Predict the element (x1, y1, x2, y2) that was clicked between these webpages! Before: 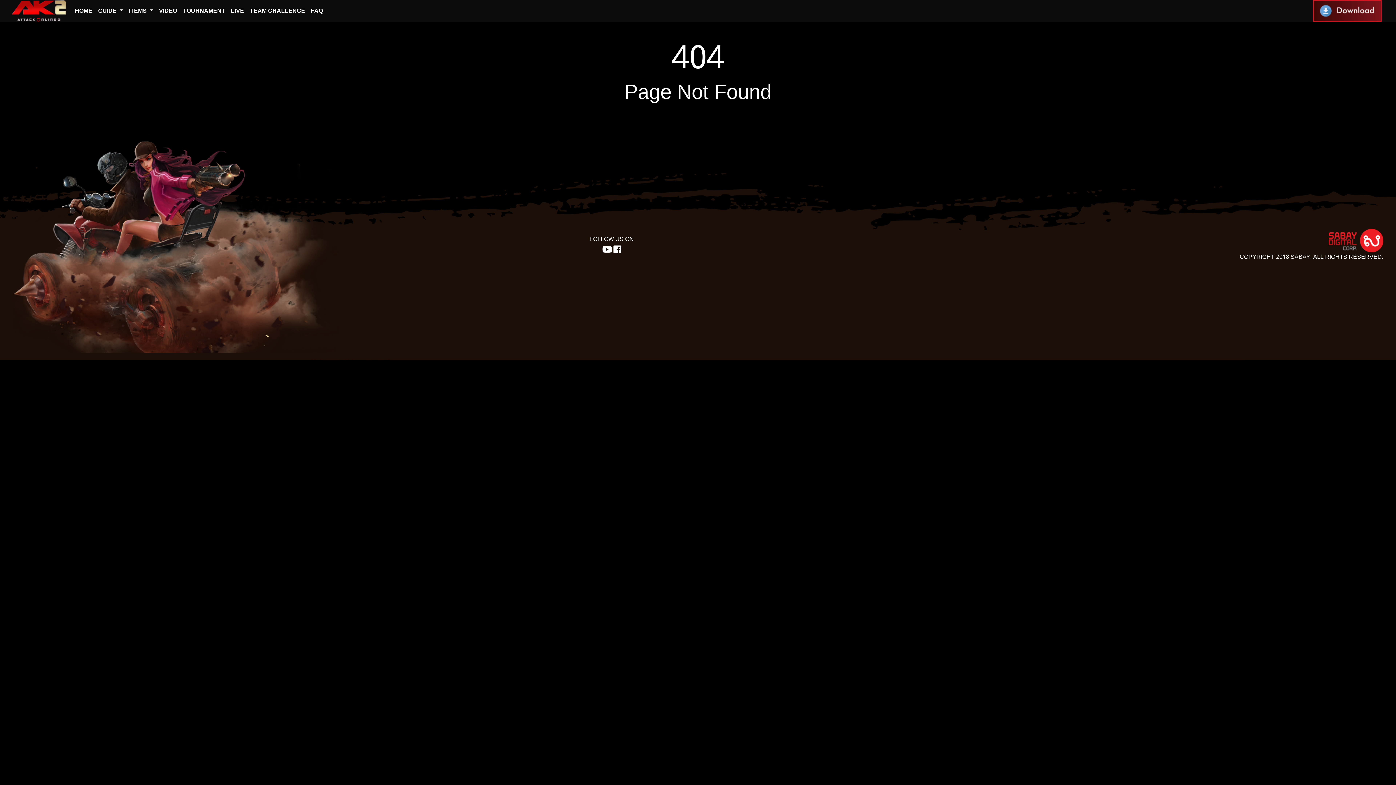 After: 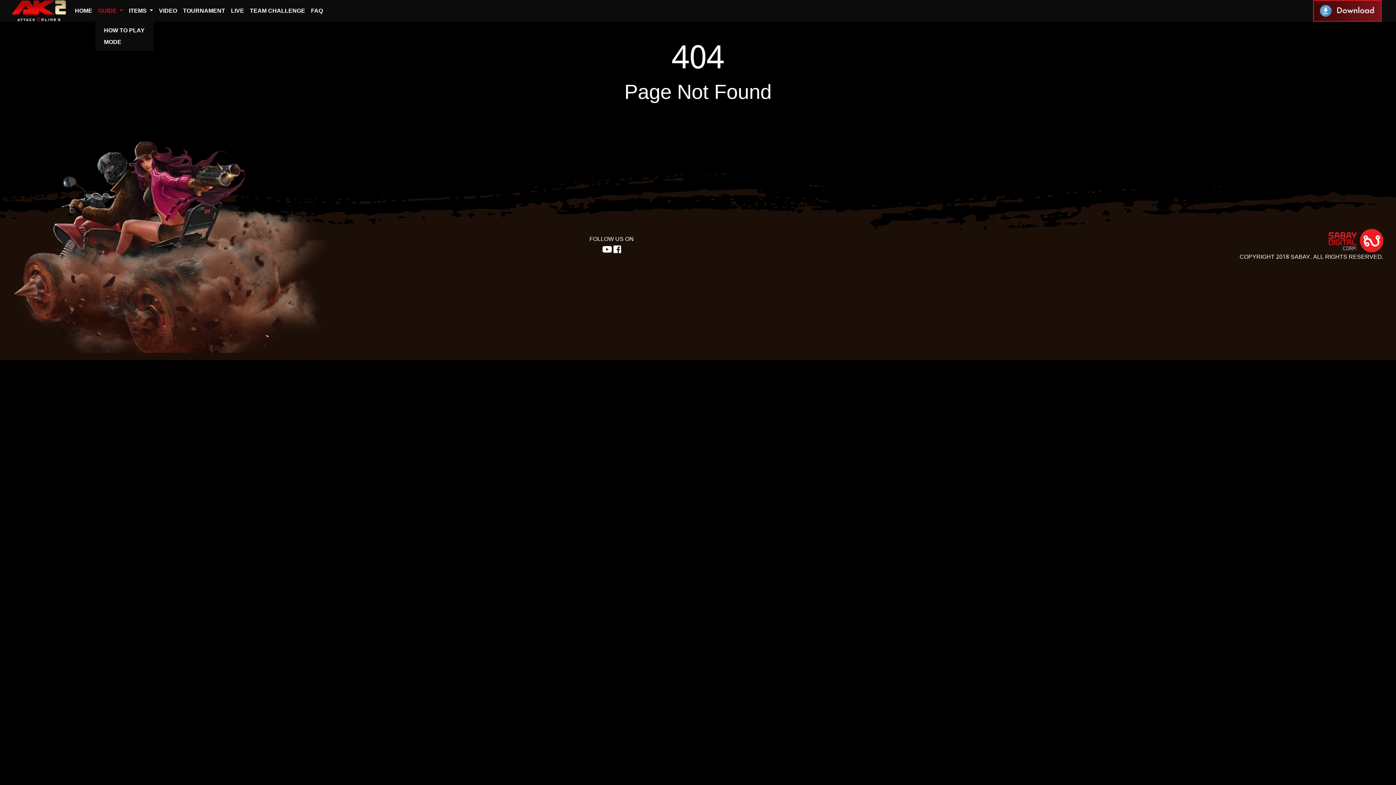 Action: label: GUIDE  bbox: (95, 3, 126, 18)